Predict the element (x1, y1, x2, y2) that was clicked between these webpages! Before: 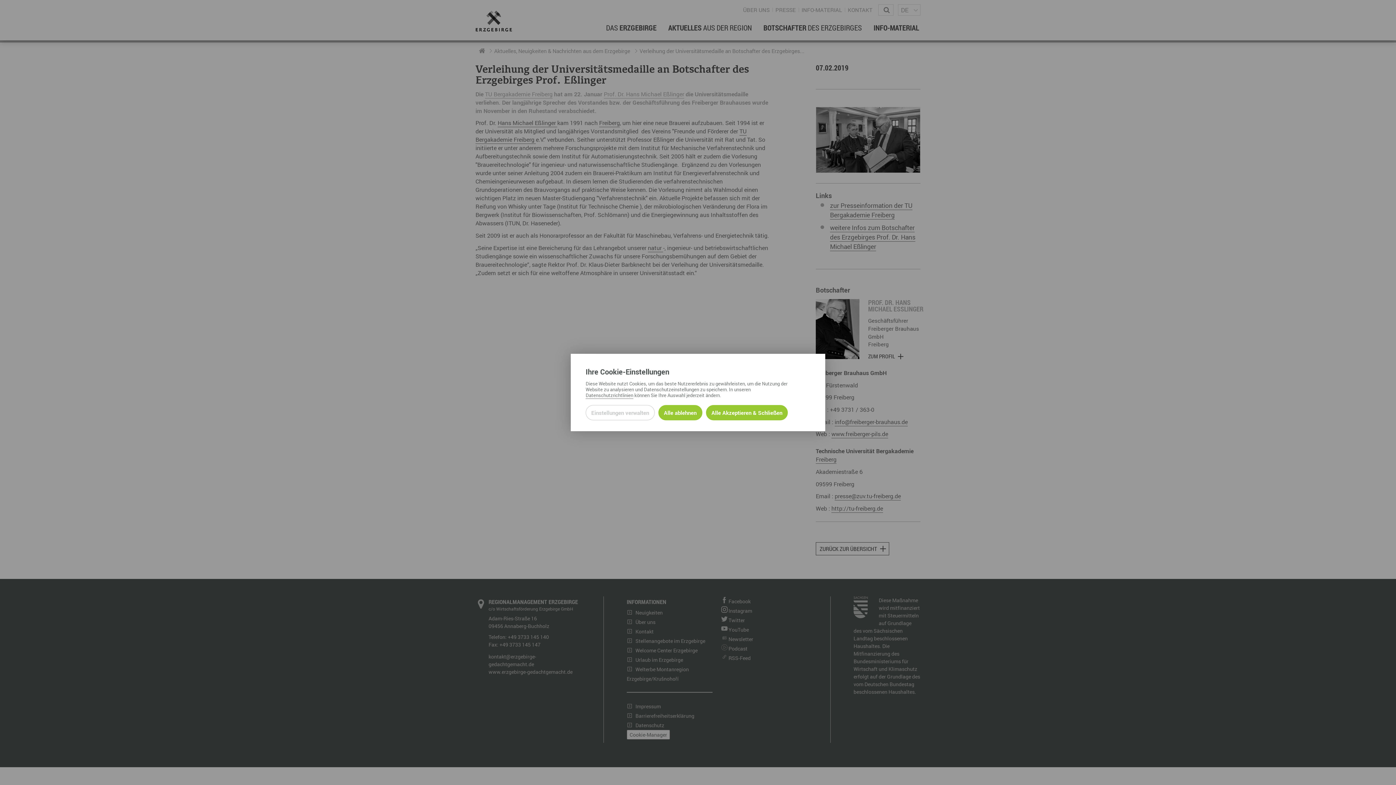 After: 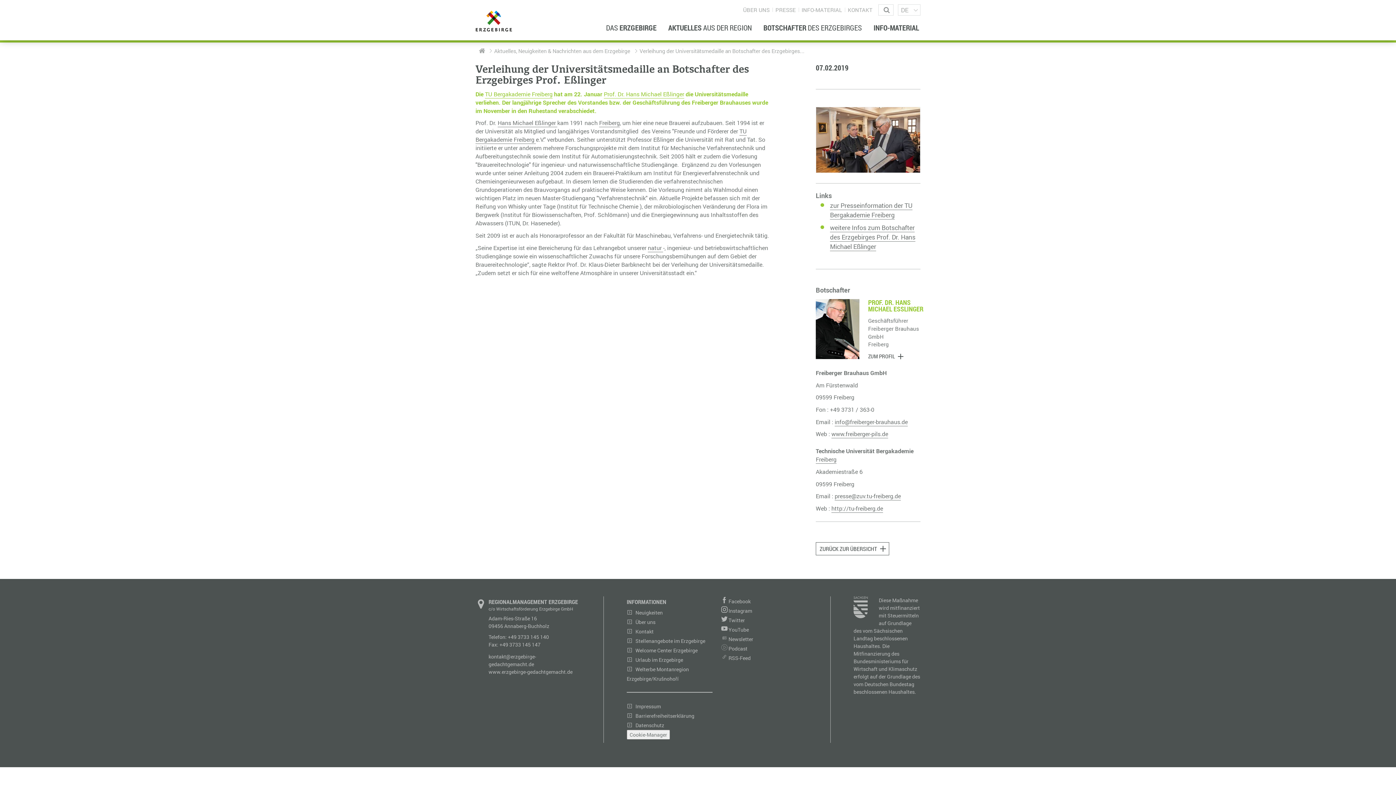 Action: bbox: (706, 405, 788, 420) label: Alle Cookies akzeptieren und weiter zur Seite